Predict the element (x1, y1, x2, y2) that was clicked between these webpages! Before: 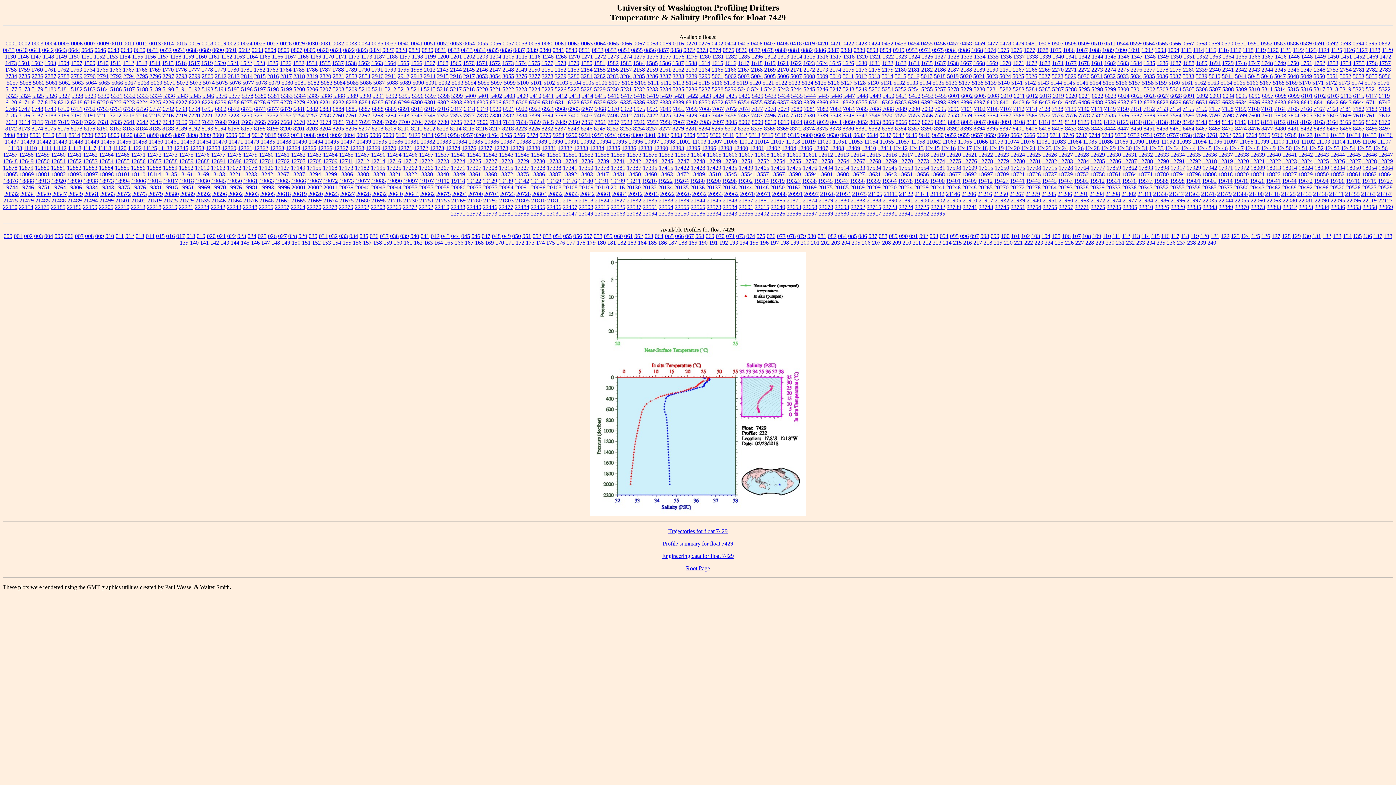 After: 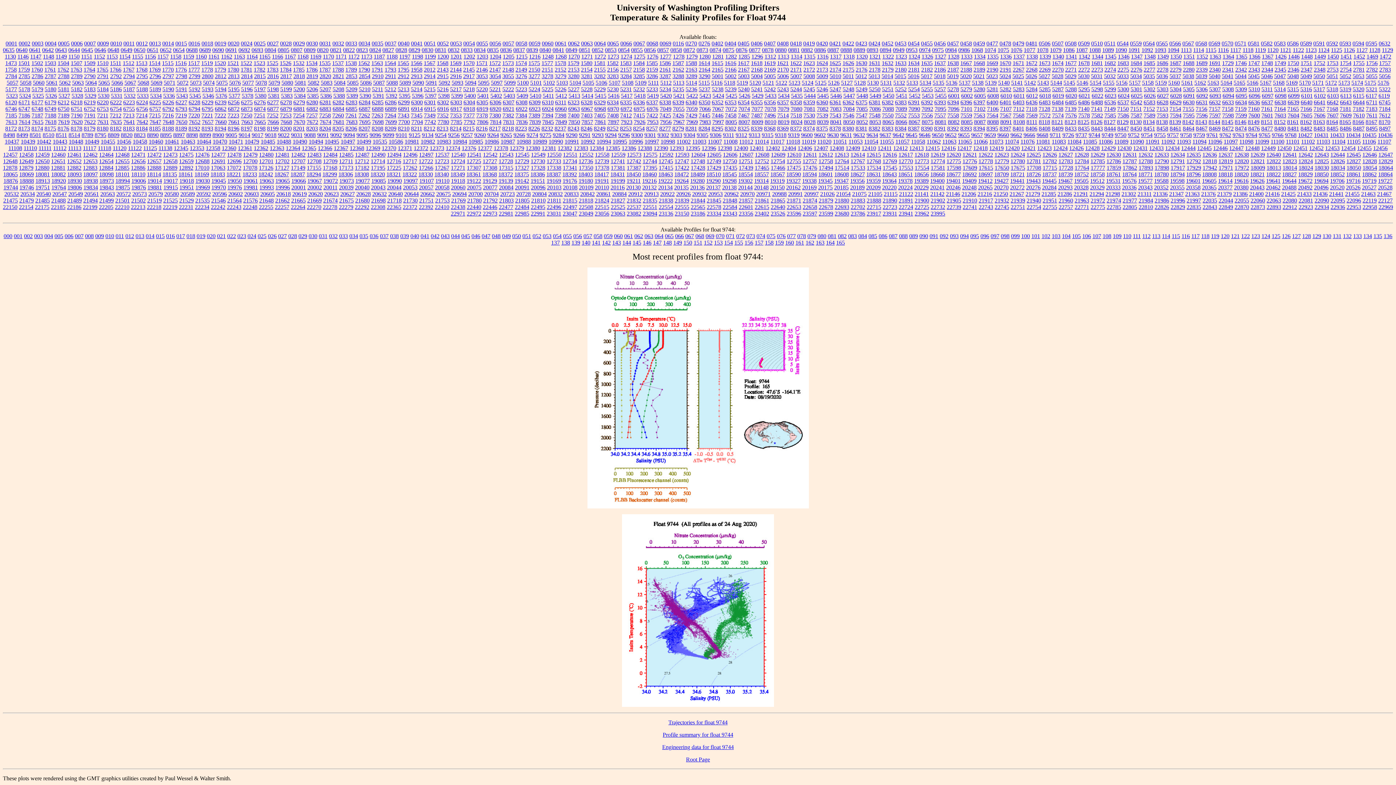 Action: label: 9744 bbox: (1088, 131, 1100, 138)